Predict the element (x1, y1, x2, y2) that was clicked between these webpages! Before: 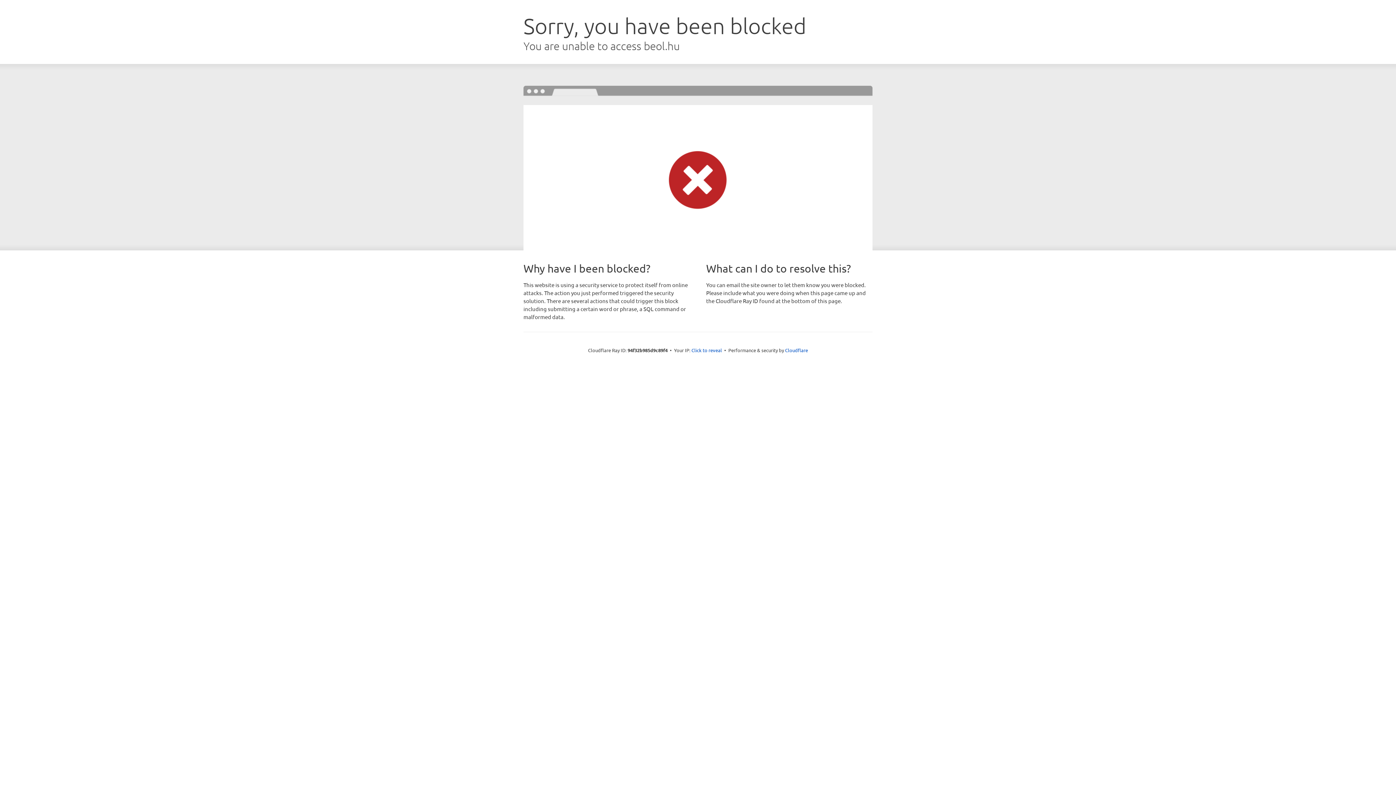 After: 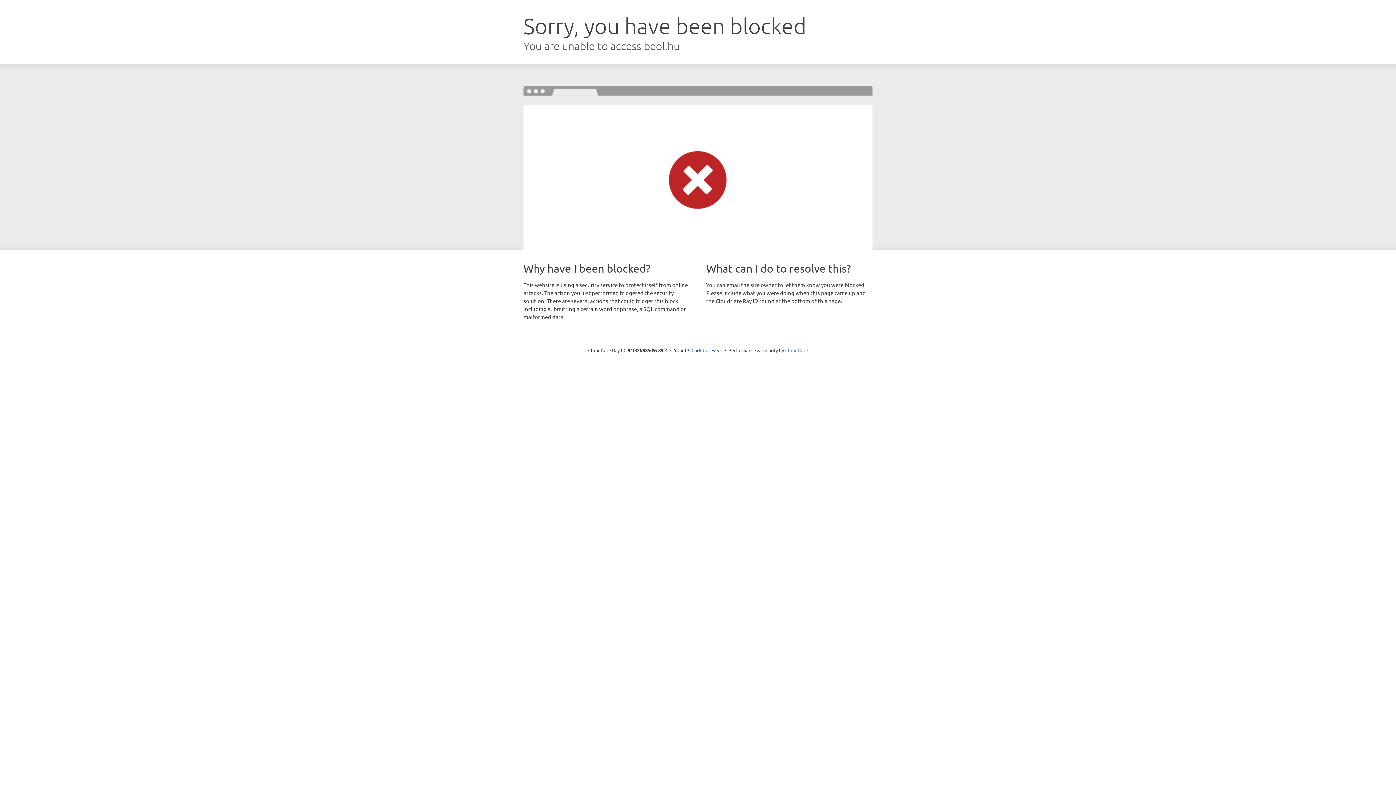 Action: label: Cloudflare bbox: (785, 347, 808, 353)